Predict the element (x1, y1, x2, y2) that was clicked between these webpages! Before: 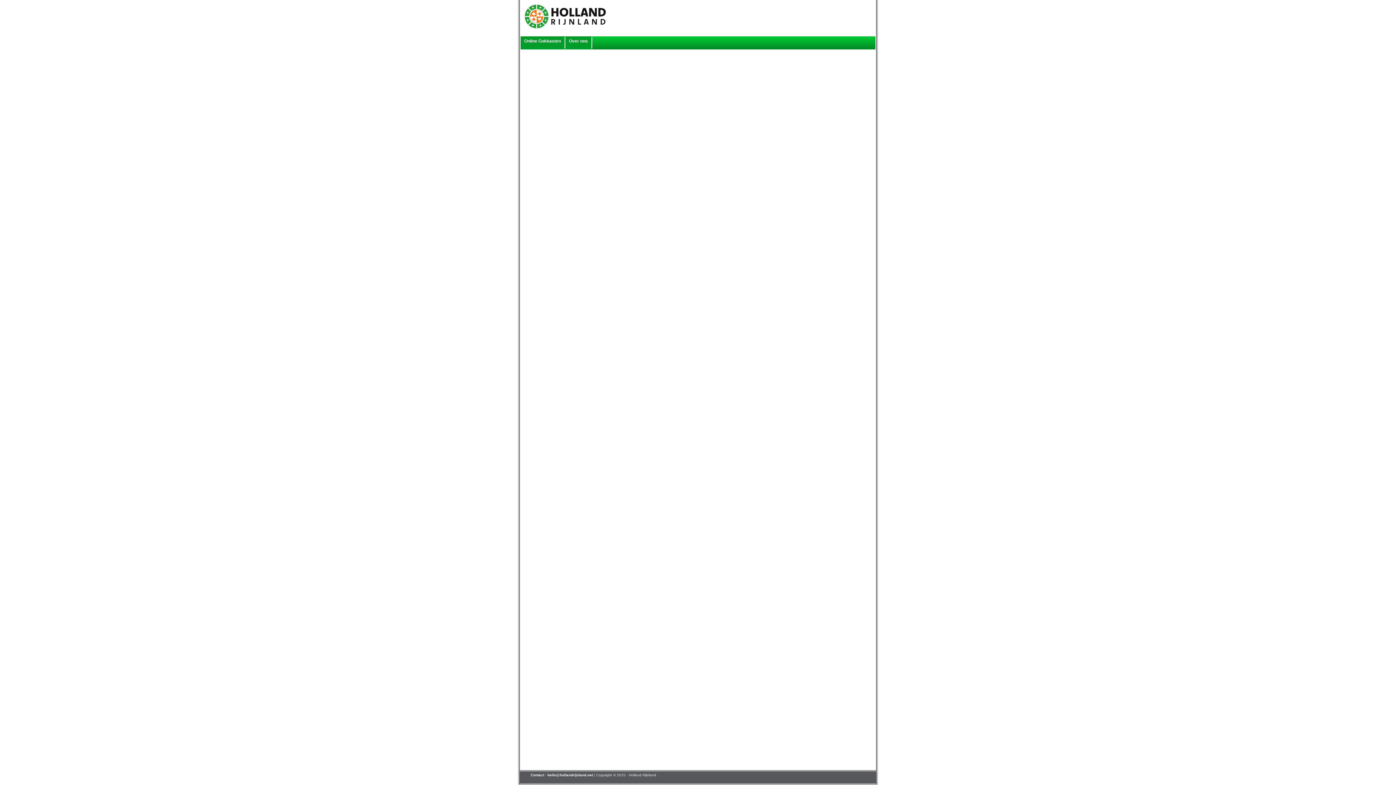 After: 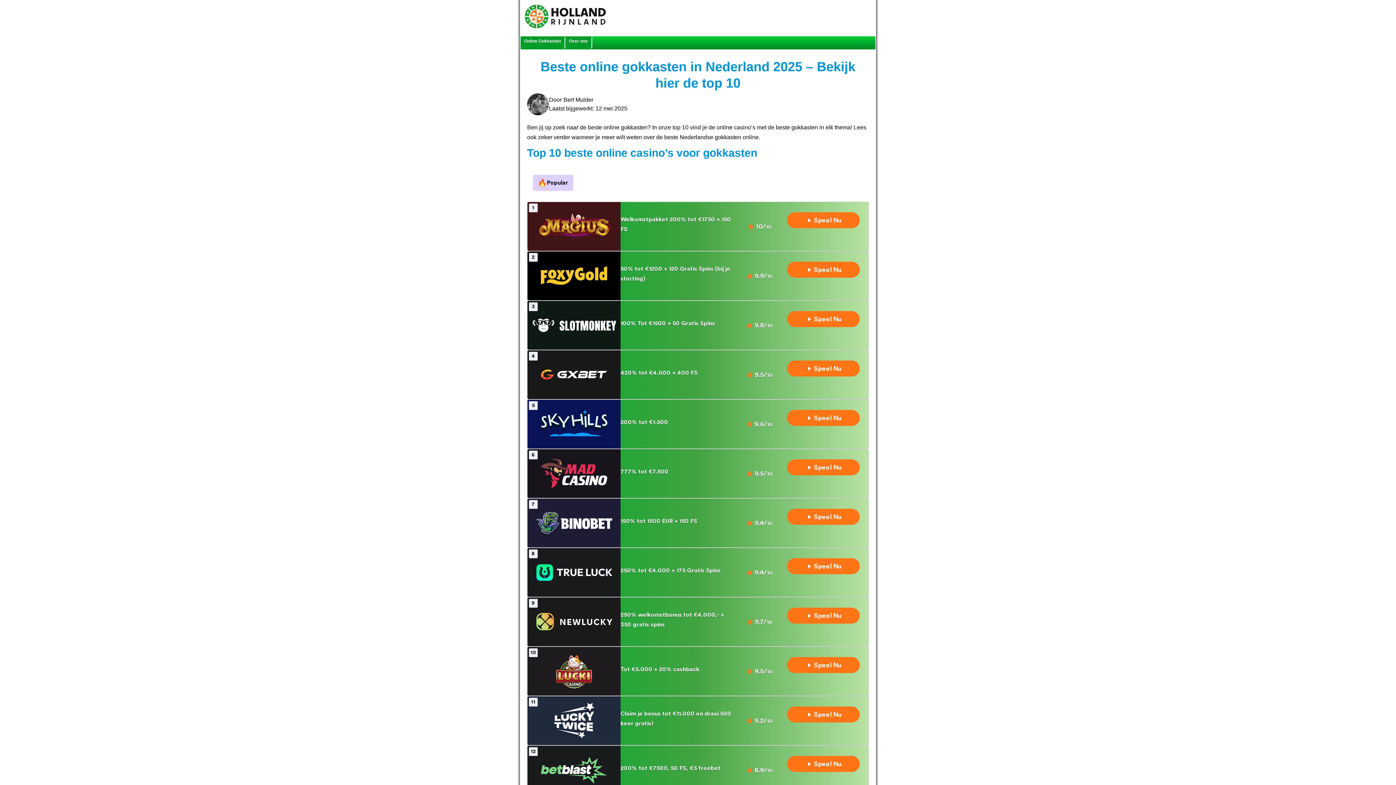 Action: bbox: (520, 0, 665, 36)